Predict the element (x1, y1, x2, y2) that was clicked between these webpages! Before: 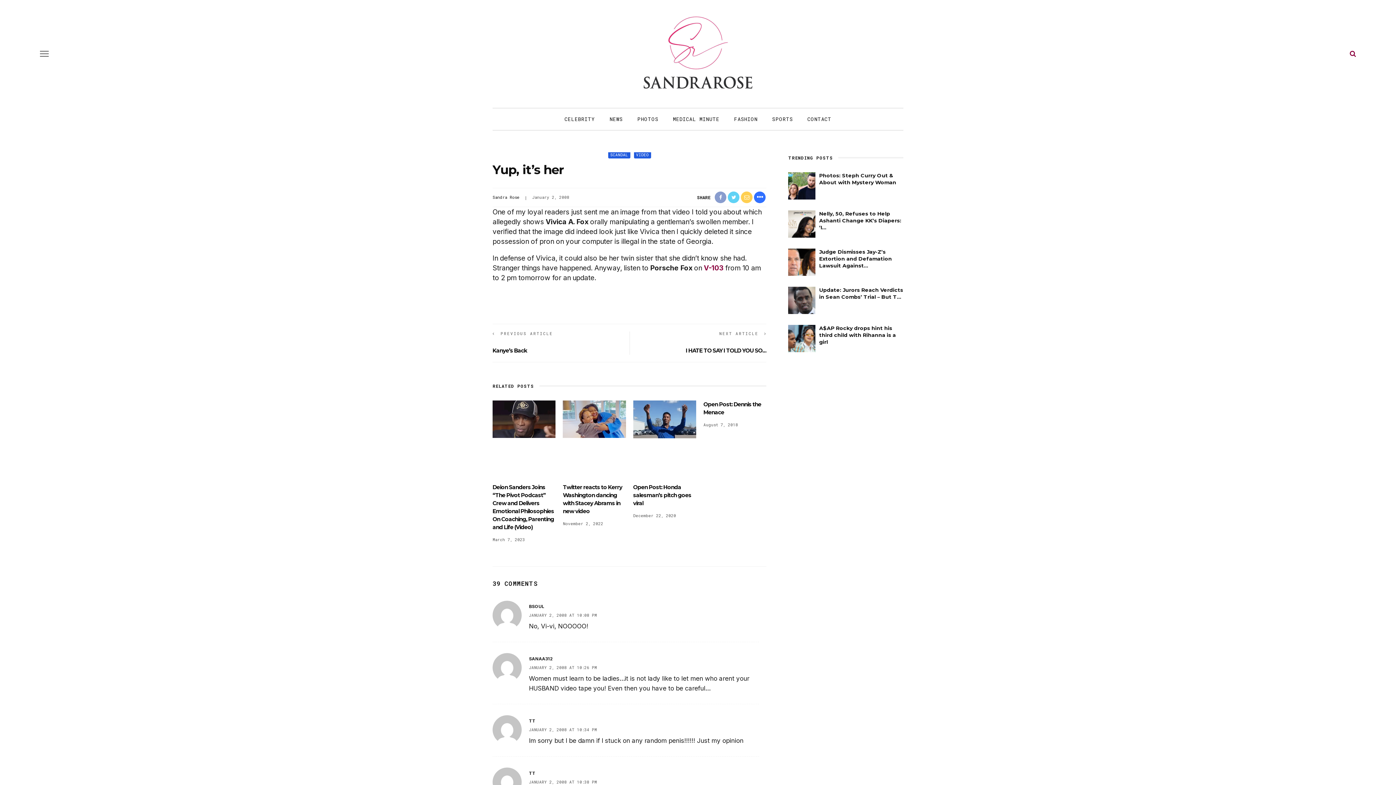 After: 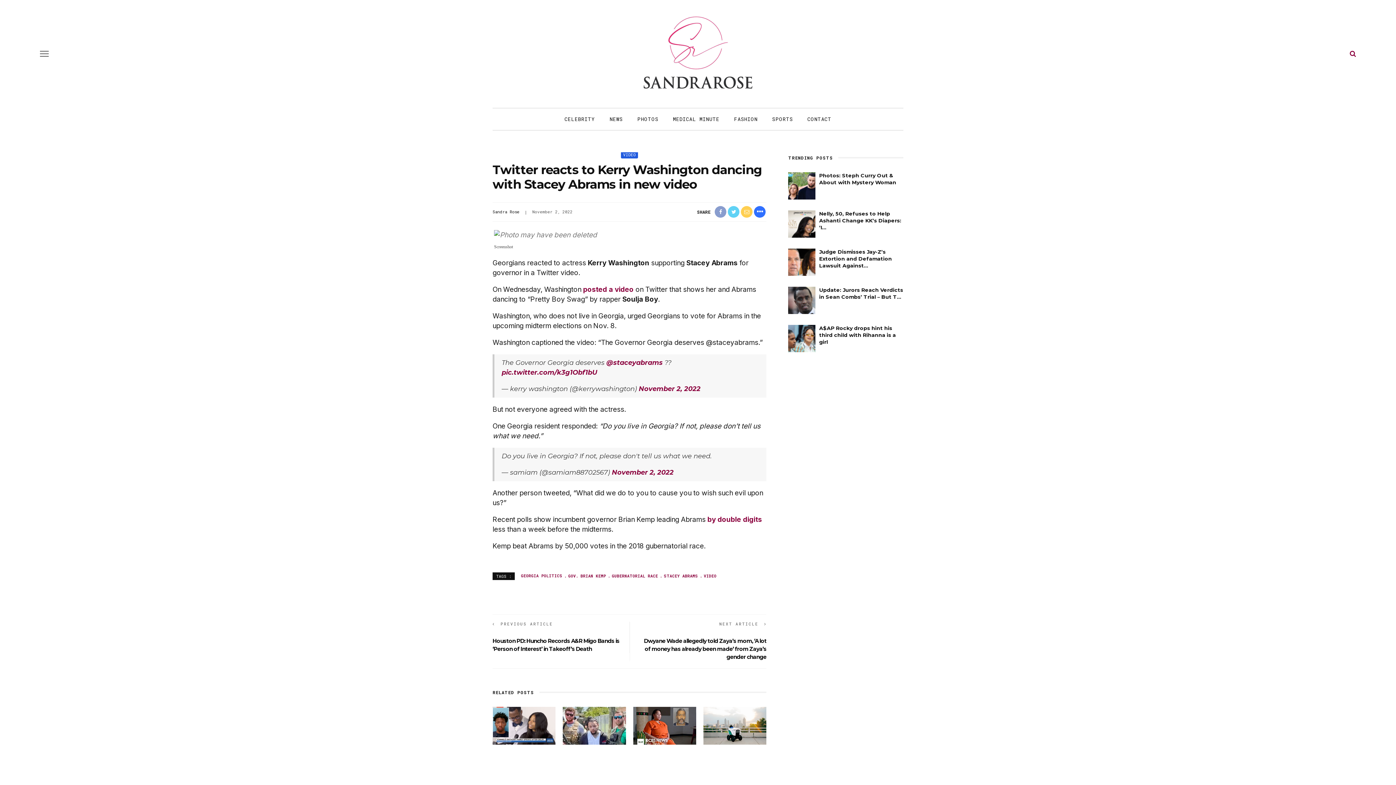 Action: bbox: (563, 414, 626, 423)